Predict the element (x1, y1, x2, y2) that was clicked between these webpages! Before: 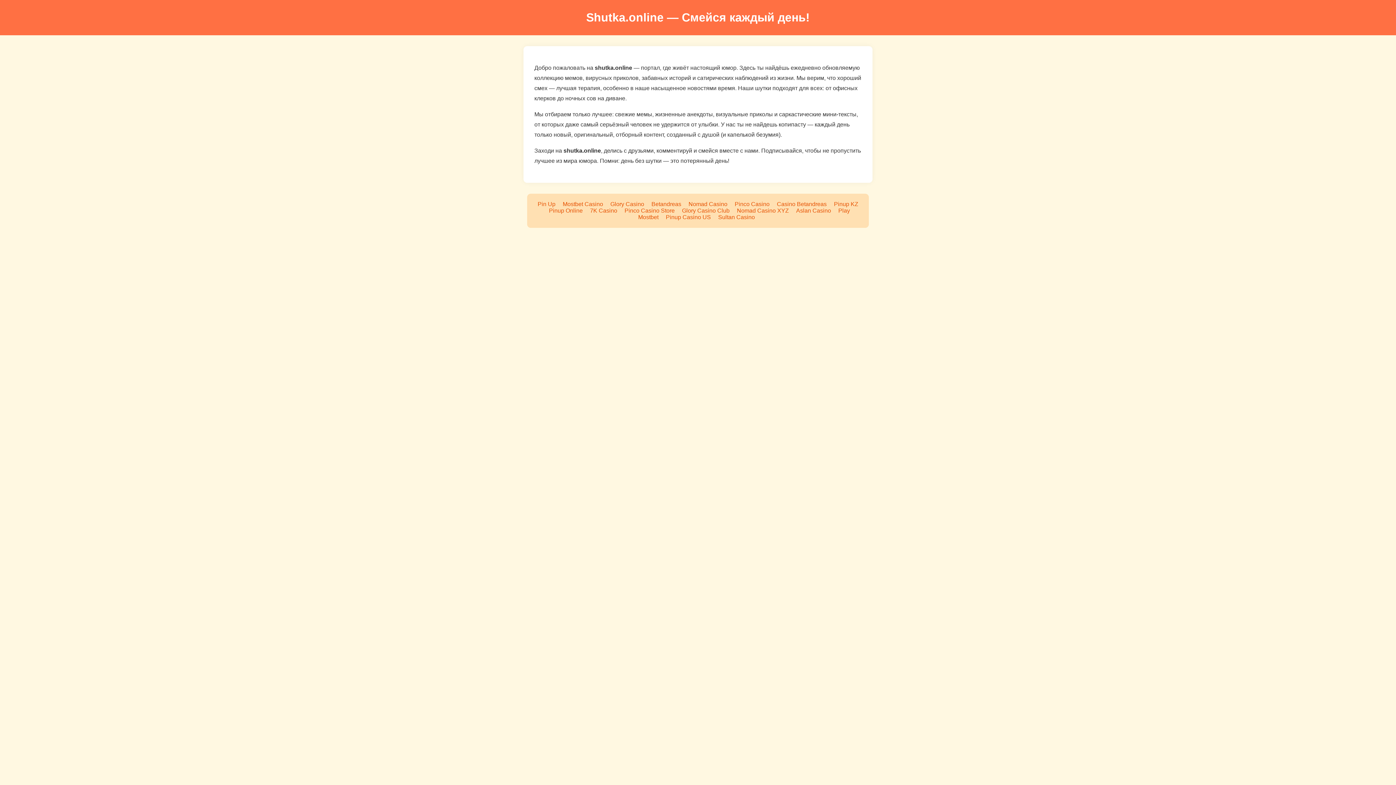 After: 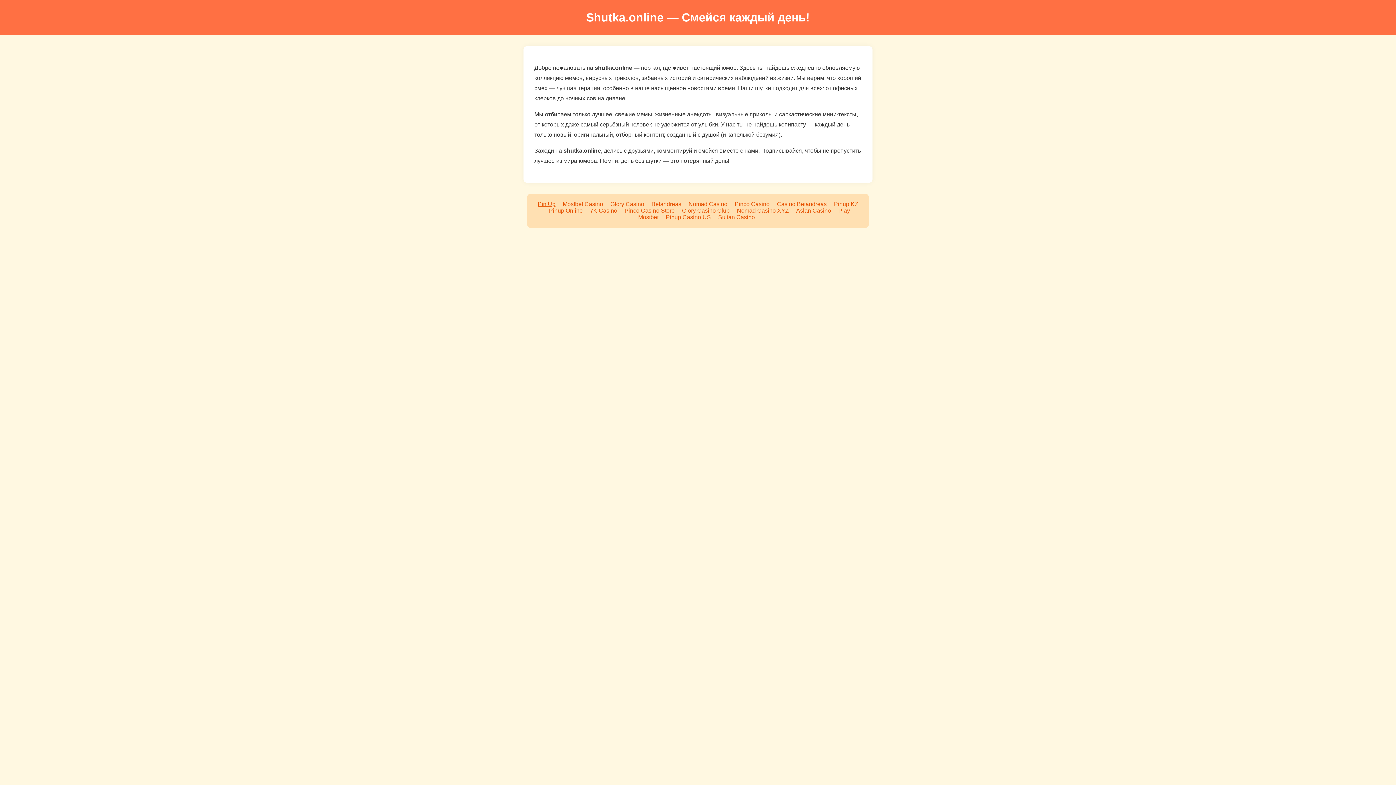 Action: label: Pin Up bbox: (537, 201, 555, 207)